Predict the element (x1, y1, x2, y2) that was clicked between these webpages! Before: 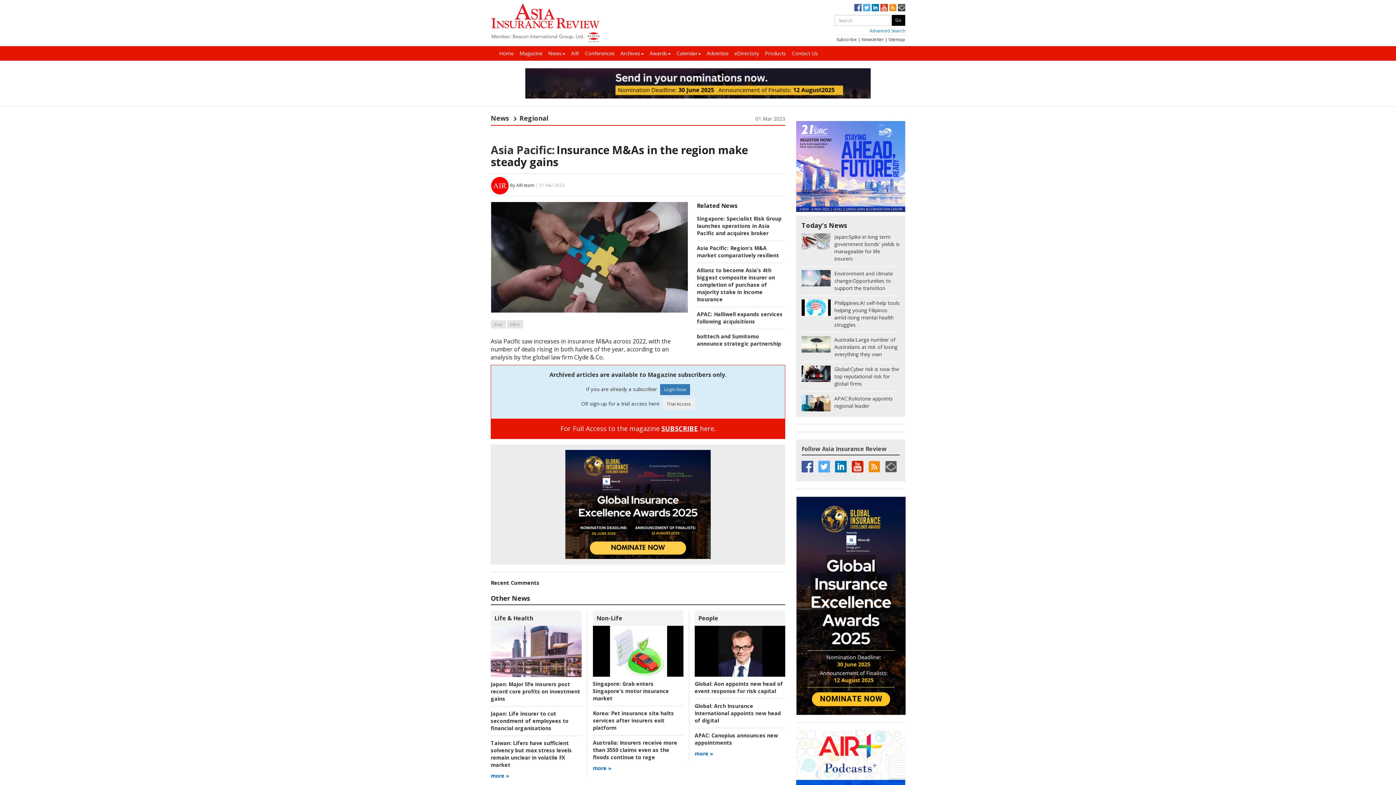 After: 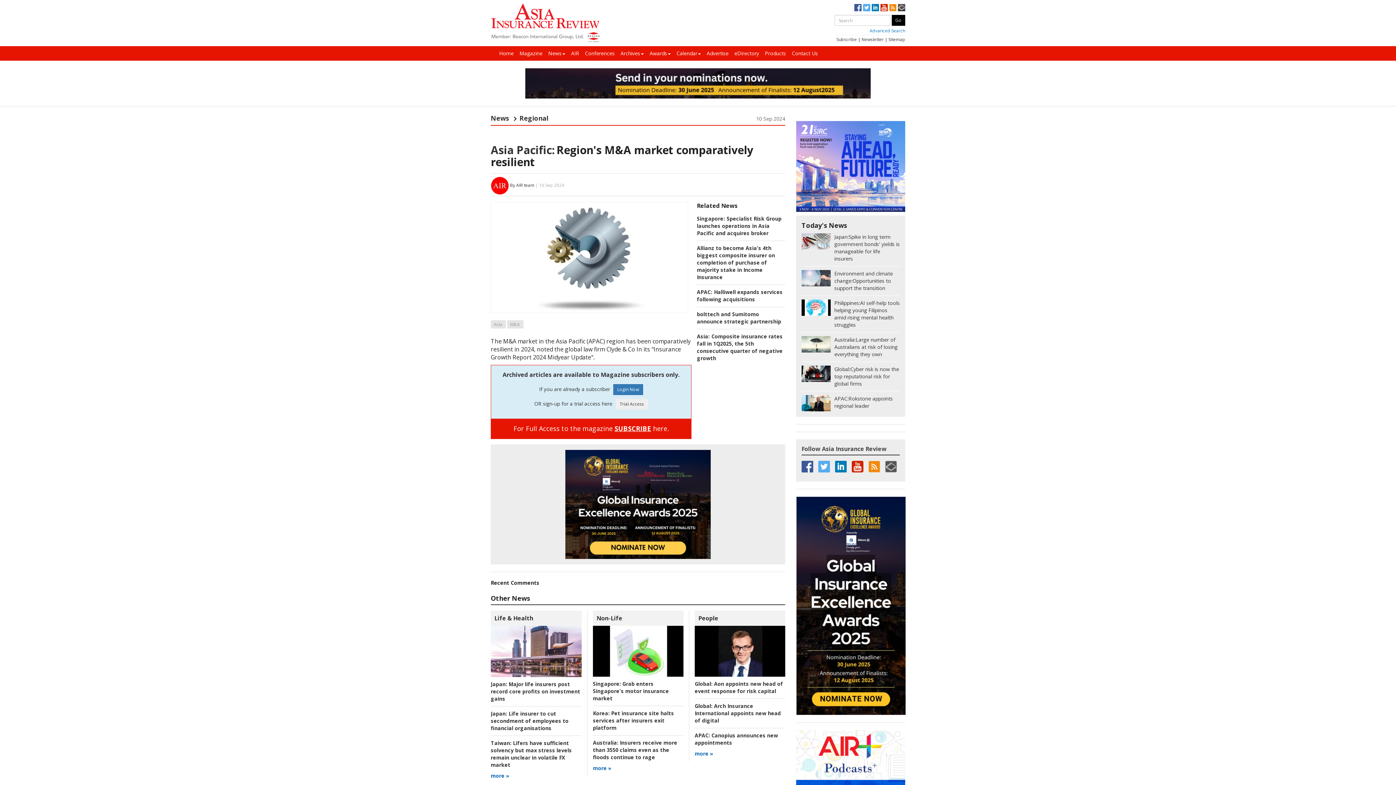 Action: label: Asia Pacific: bbox: (697, 244, 728, 251)